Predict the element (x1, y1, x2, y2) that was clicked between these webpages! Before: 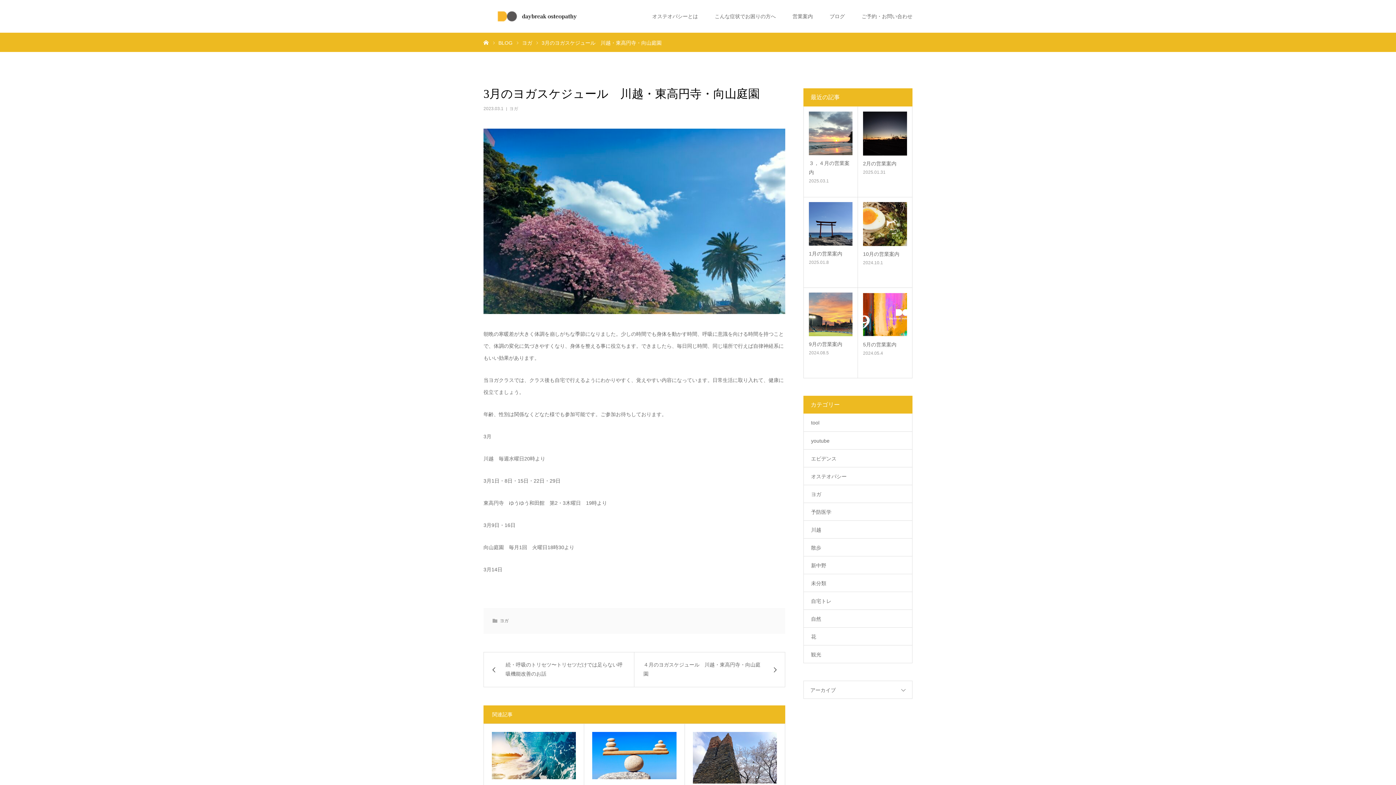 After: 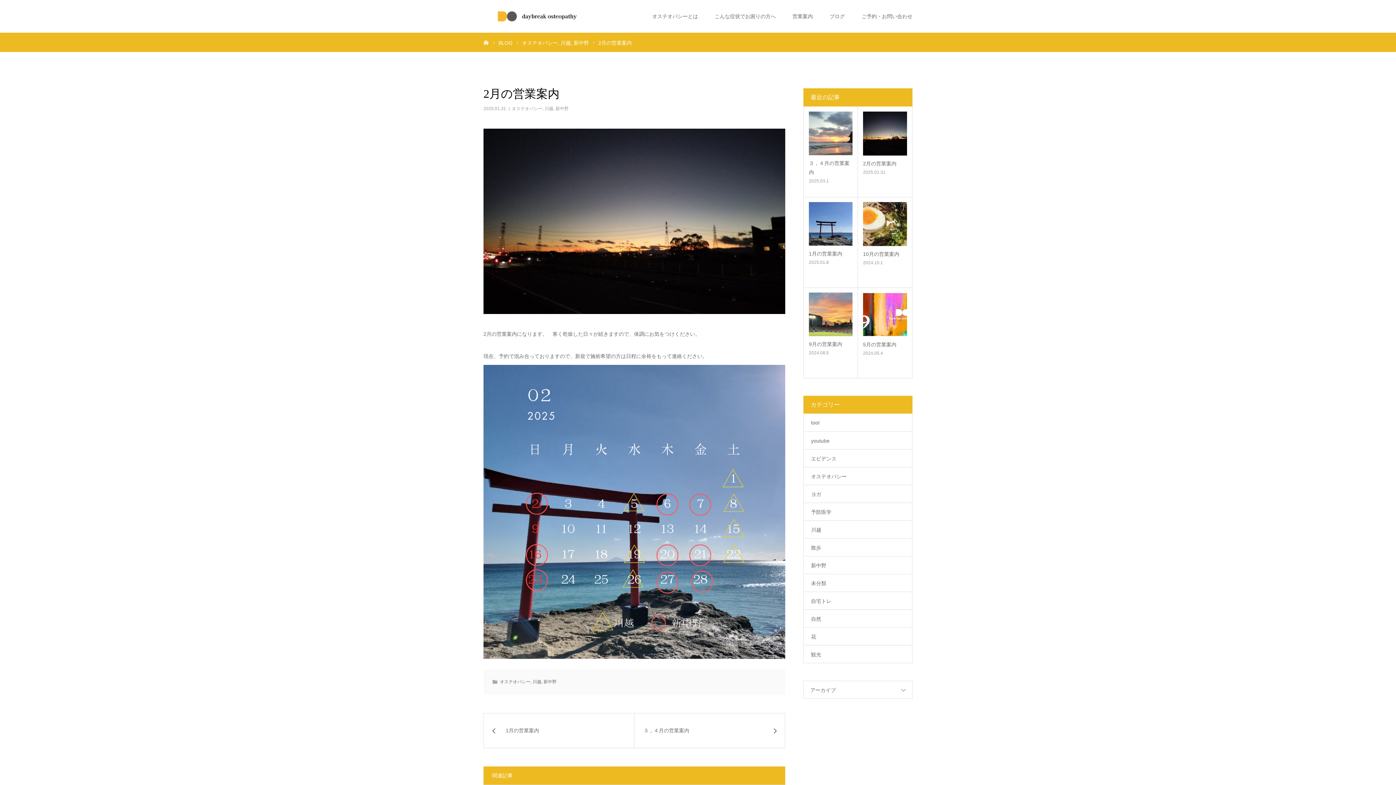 Action: bbox: (863, 111, 907, 155)